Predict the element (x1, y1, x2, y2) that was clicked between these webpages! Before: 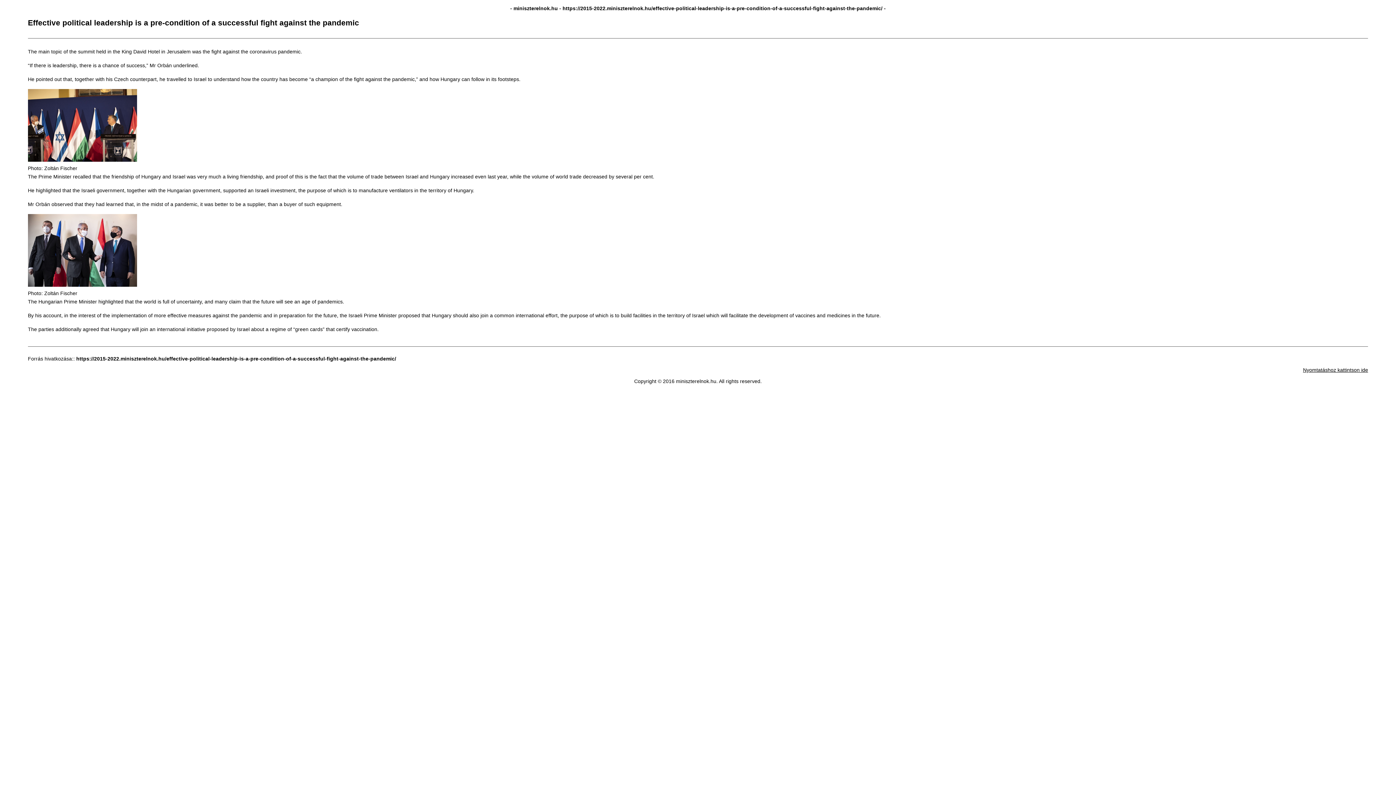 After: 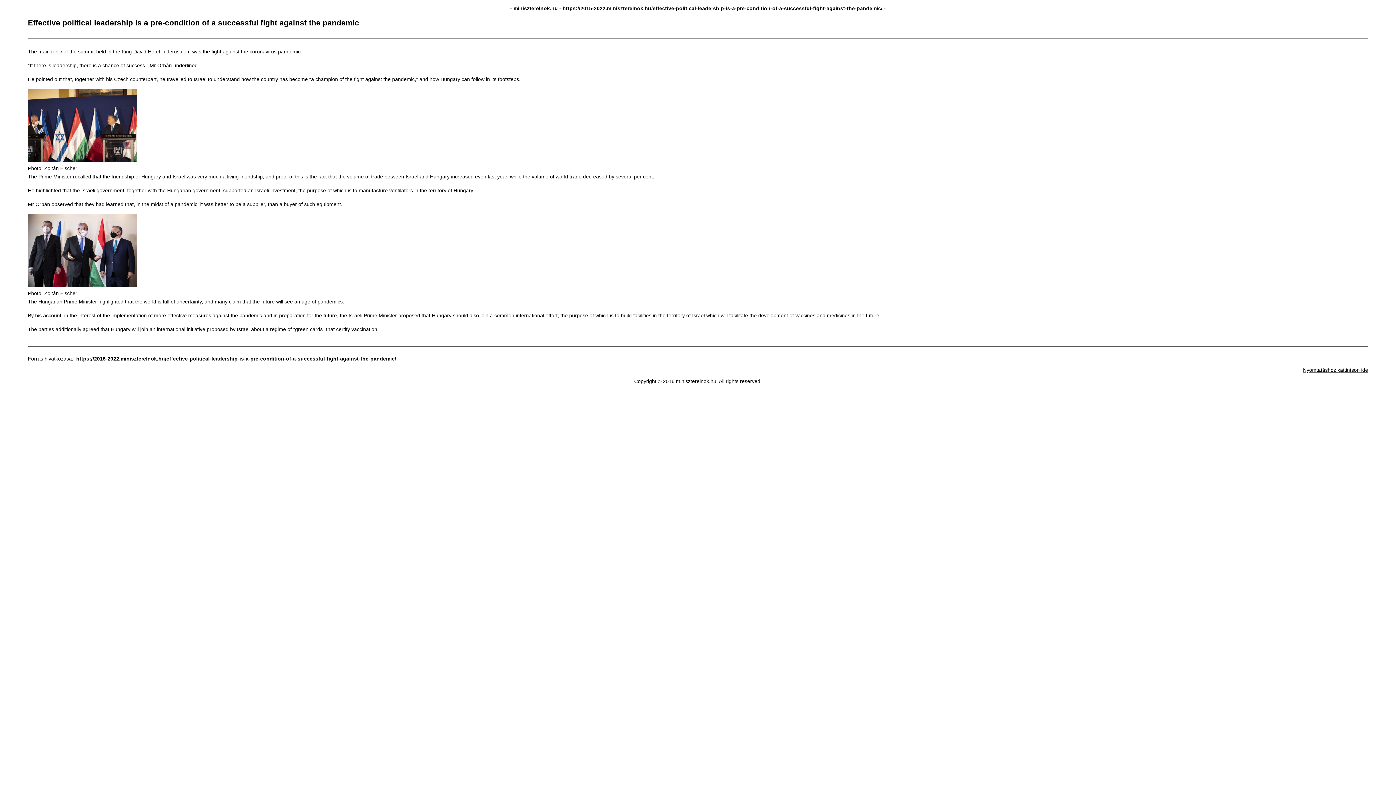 Action: bbox: (1303, 367, 1368, 373) label: Nyomtatáshoz kattintson ide